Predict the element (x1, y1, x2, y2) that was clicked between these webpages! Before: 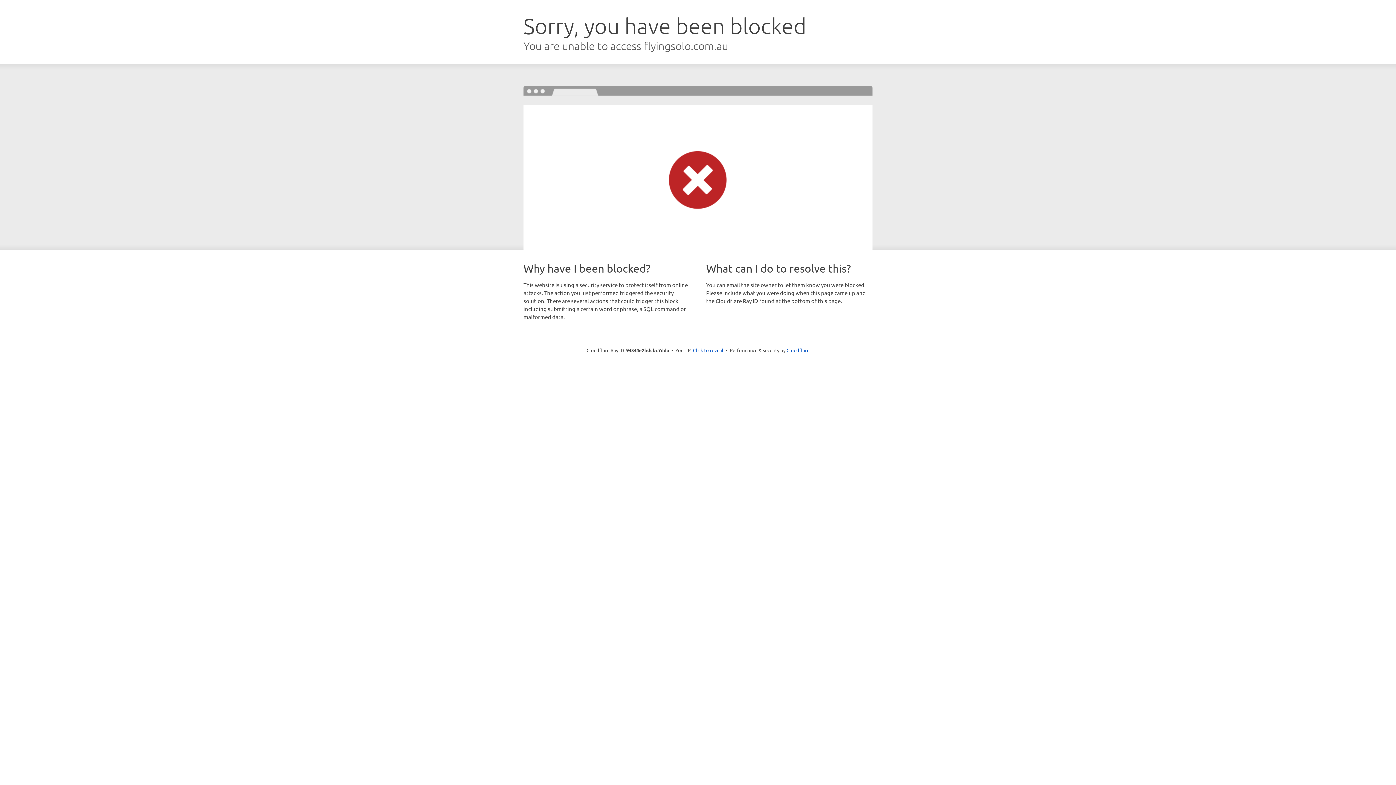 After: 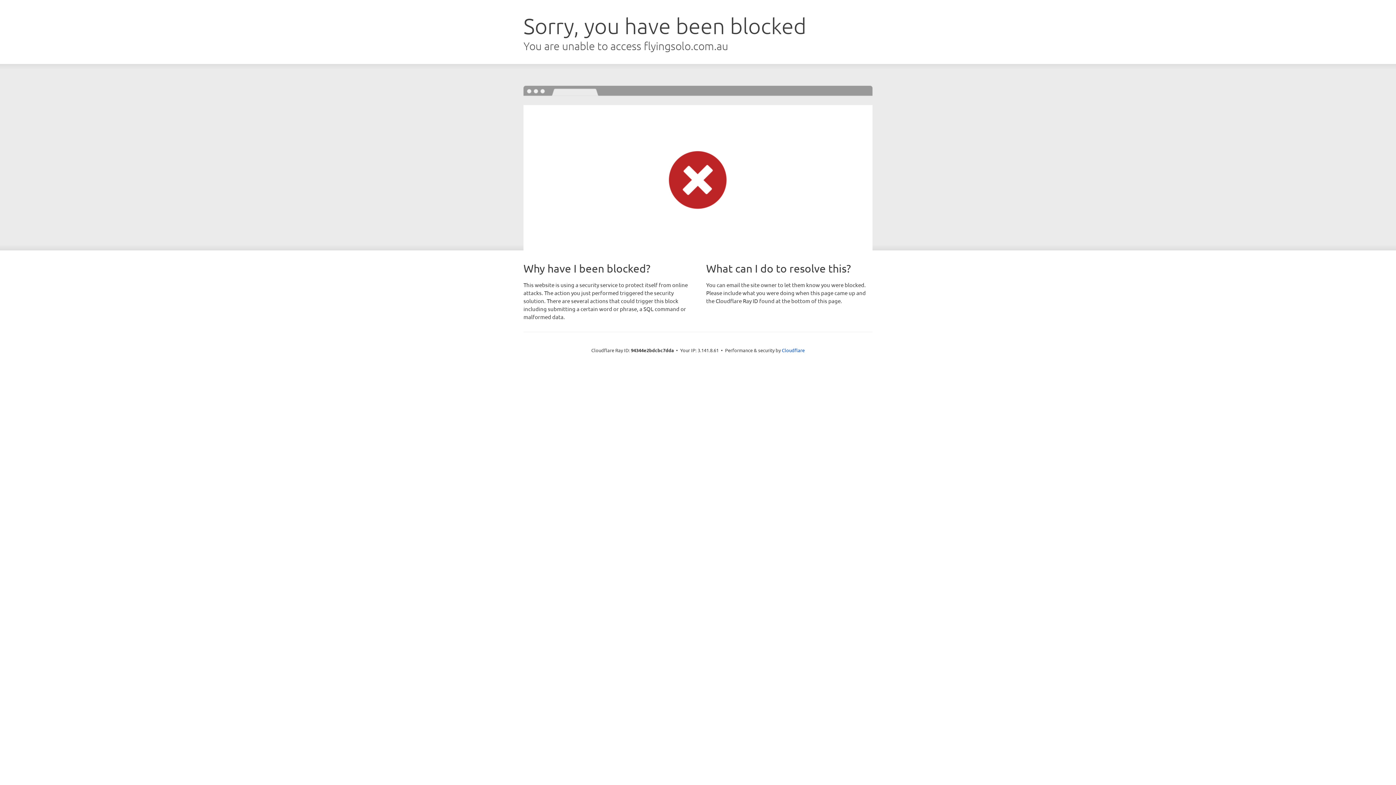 Action: label: Click to reveal bbox: (693, 346, 723, 353)